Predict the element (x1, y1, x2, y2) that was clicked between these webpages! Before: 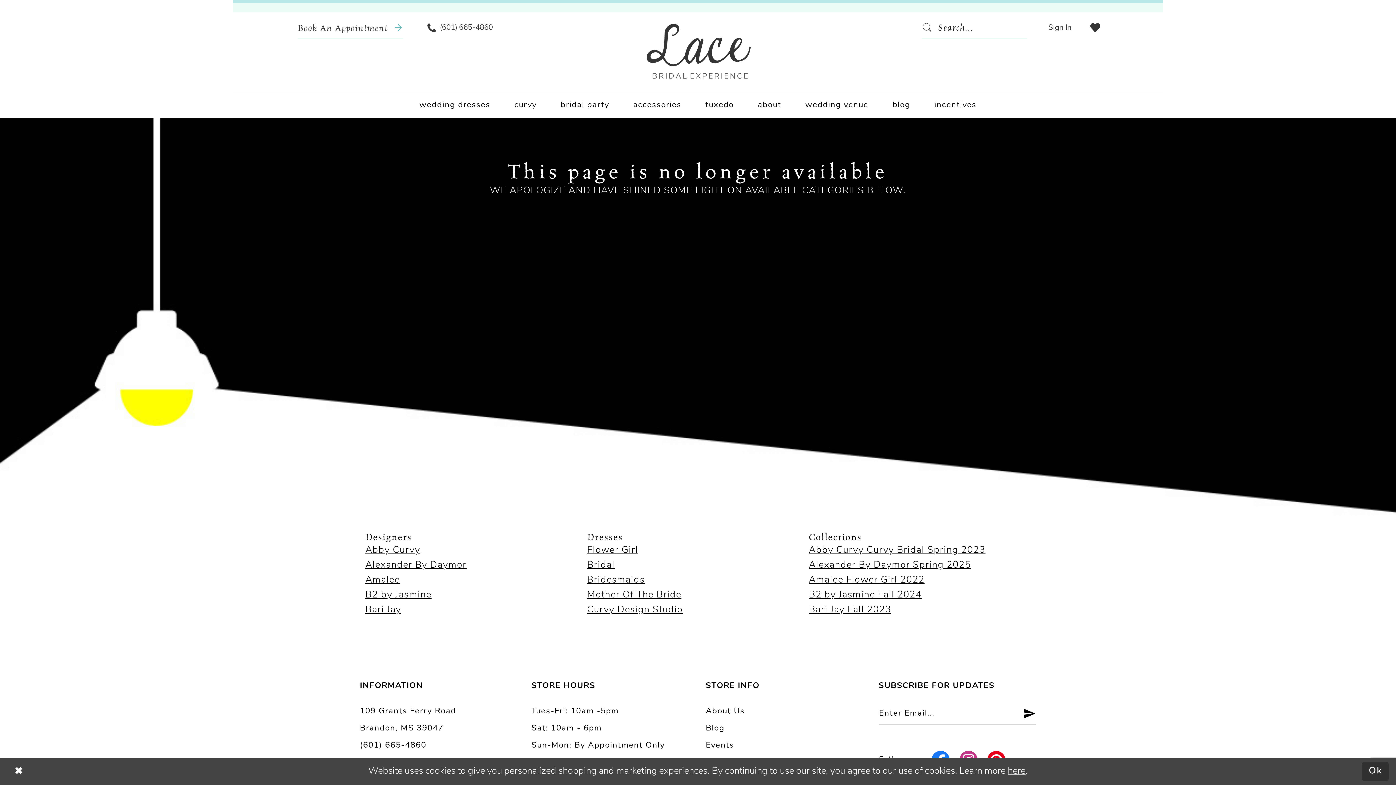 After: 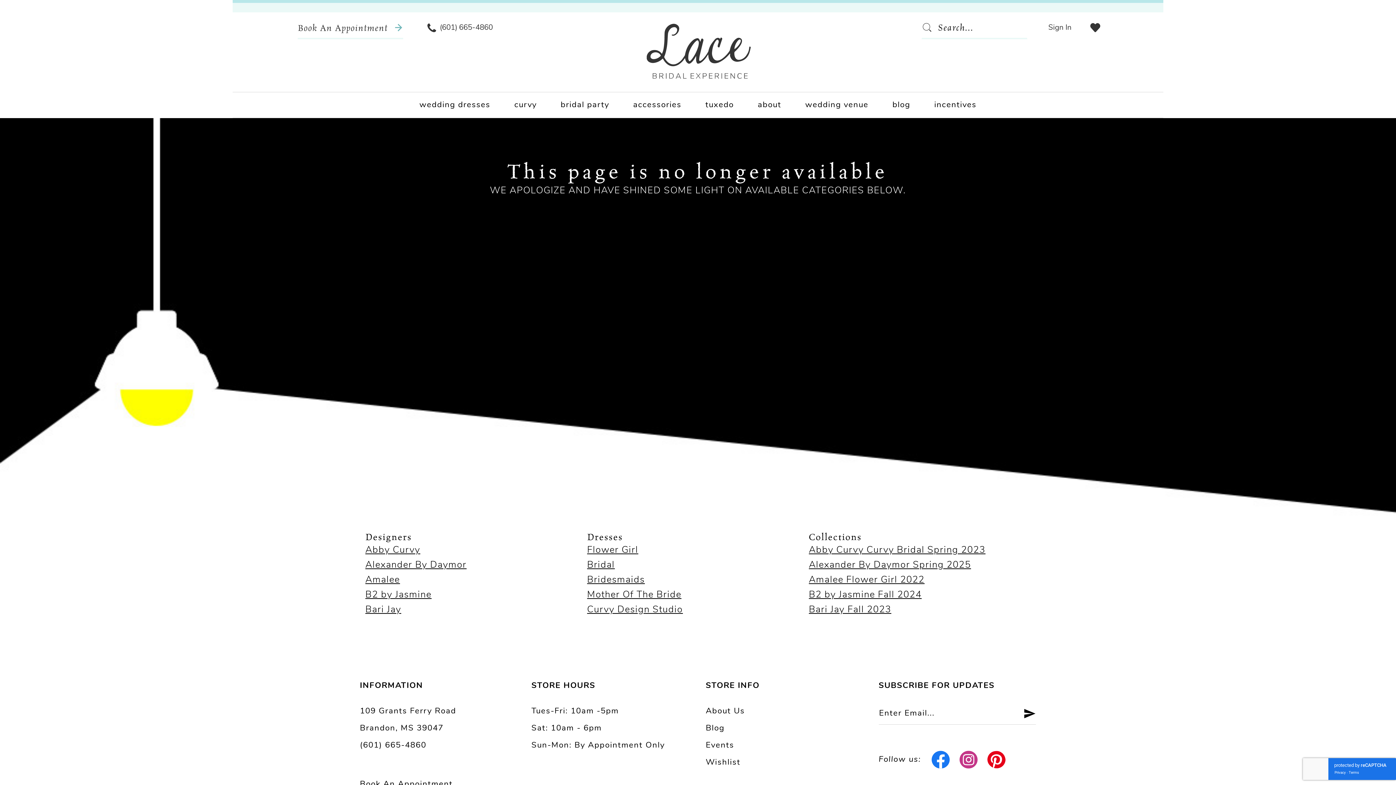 Action: label: Submit Dialog bbox: (1362, 762, 1388, 781)